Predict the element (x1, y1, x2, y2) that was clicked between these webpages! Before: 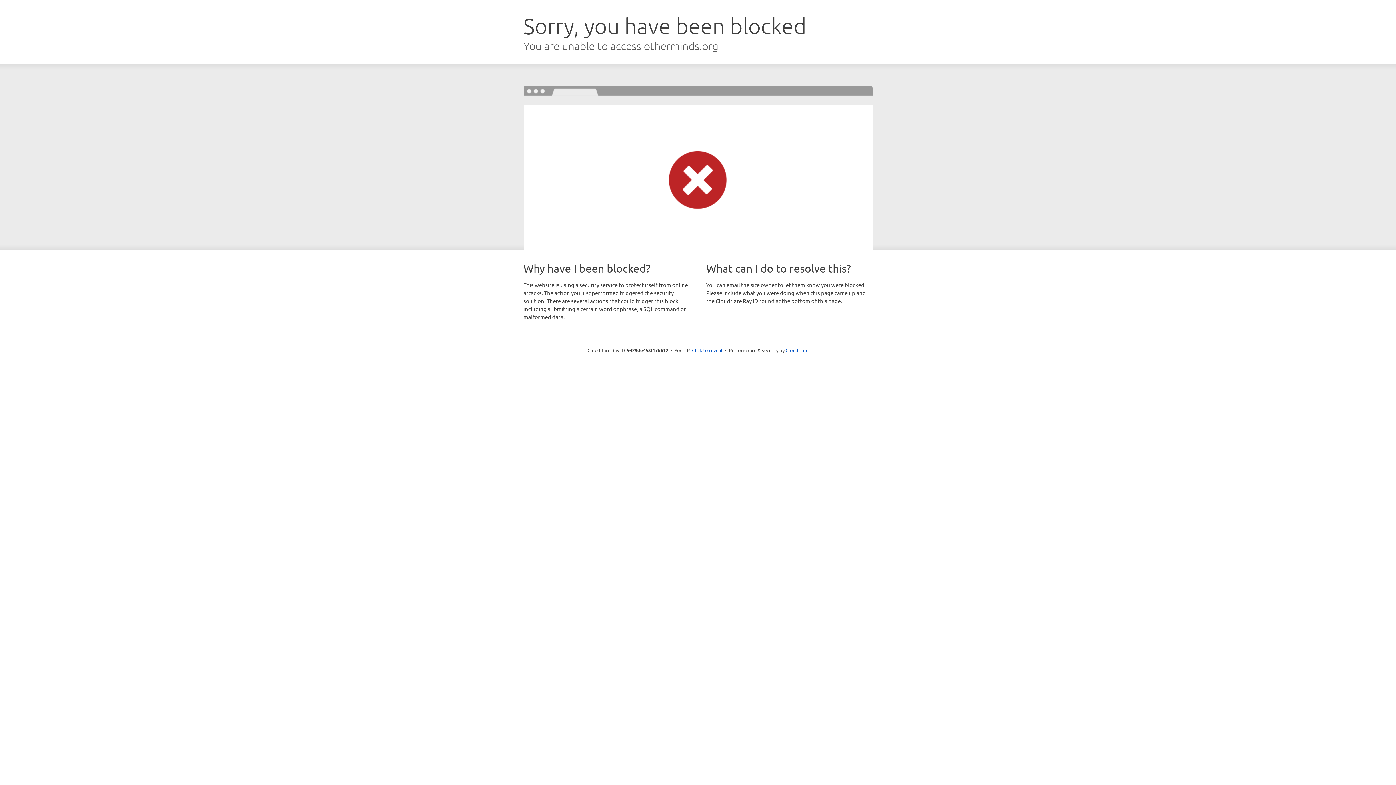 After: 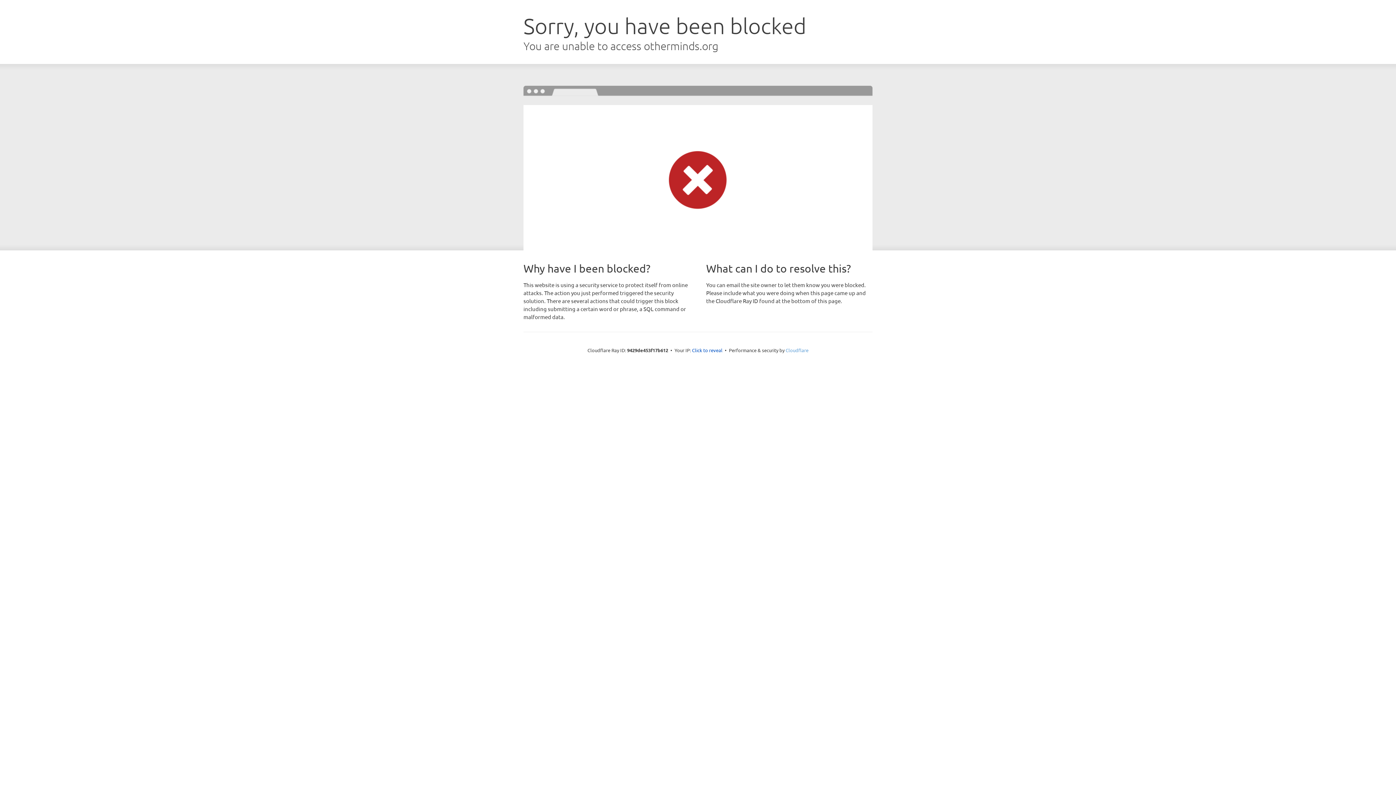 Action: bbox: (785, 347, 808, 353) label: Cloudflare